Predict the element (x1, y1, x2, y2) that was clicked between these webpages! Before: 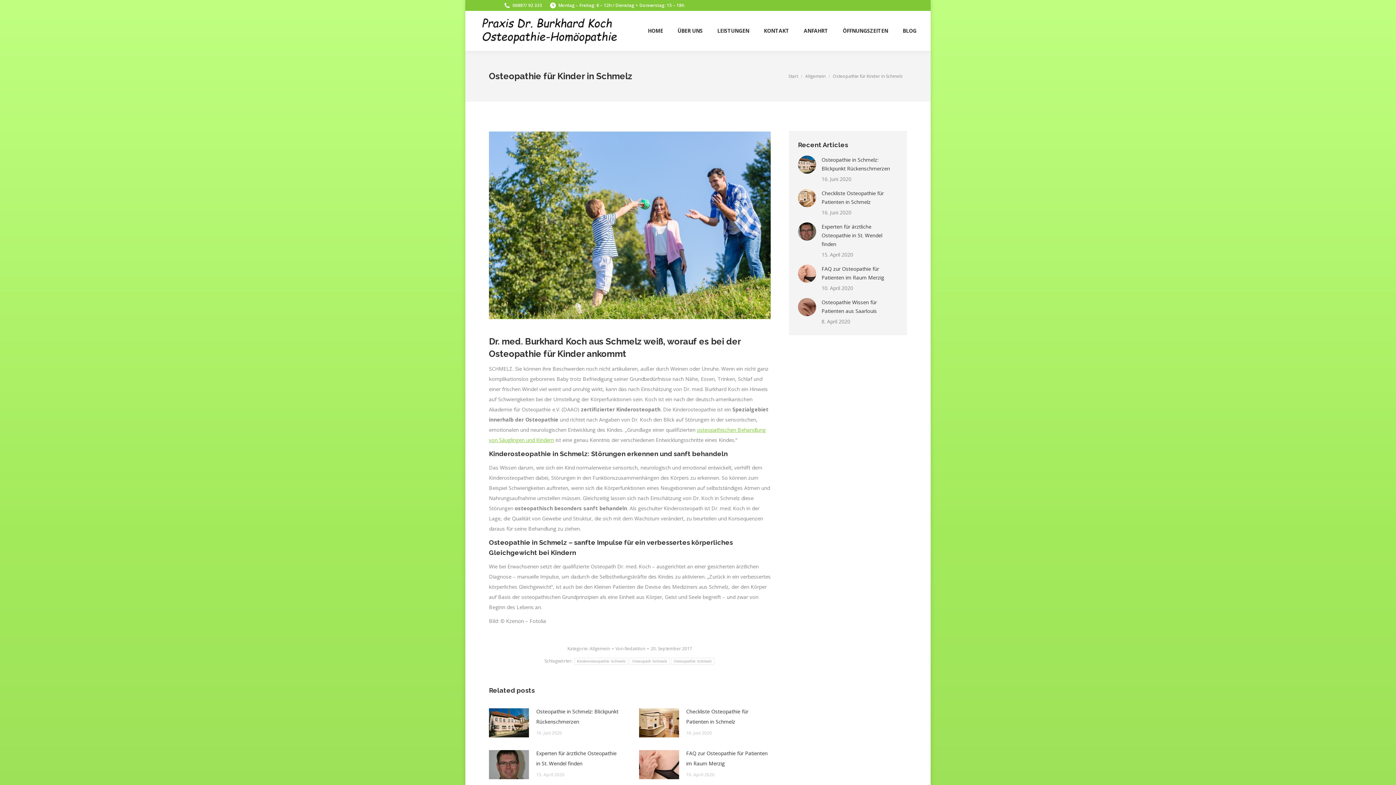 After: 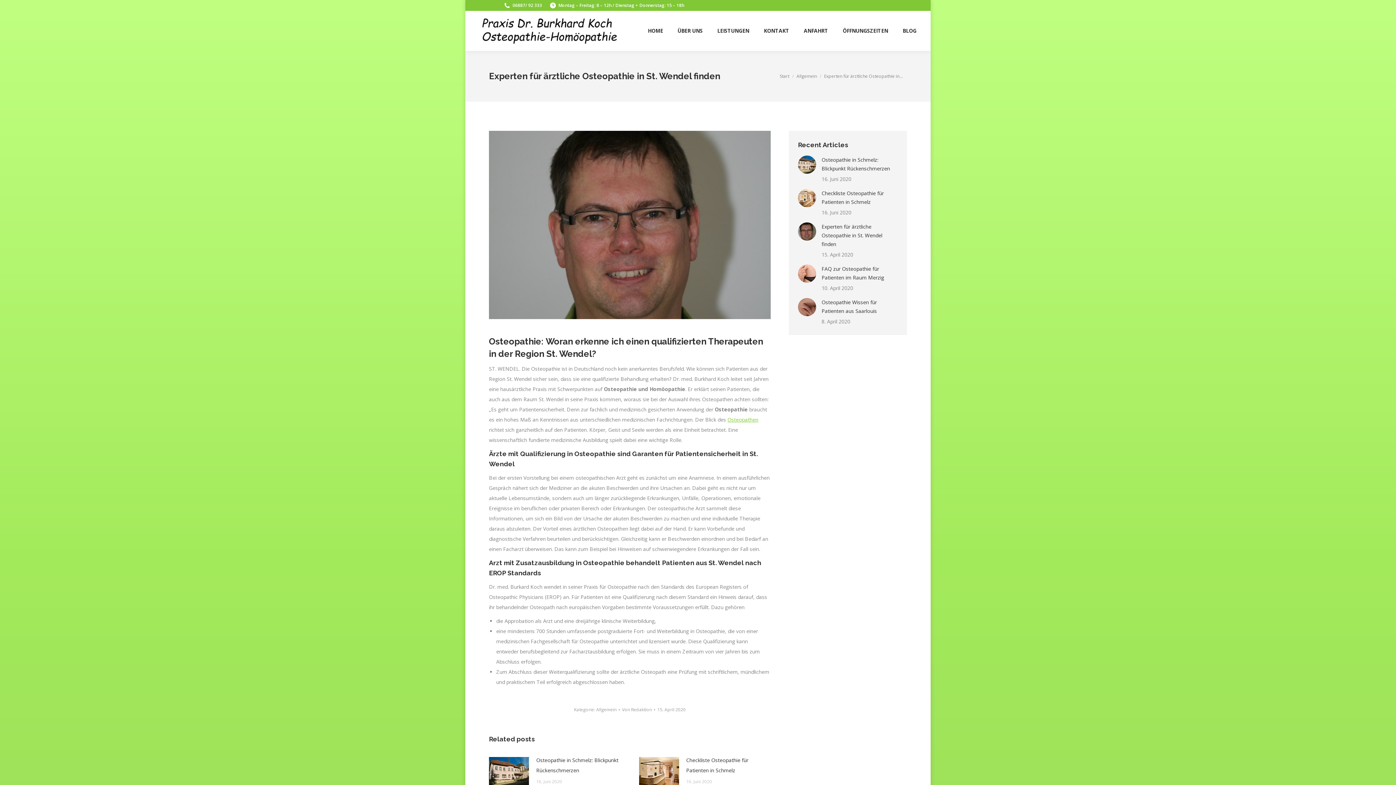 Action: bbox: (489, 750, 529, 779) label: Post image